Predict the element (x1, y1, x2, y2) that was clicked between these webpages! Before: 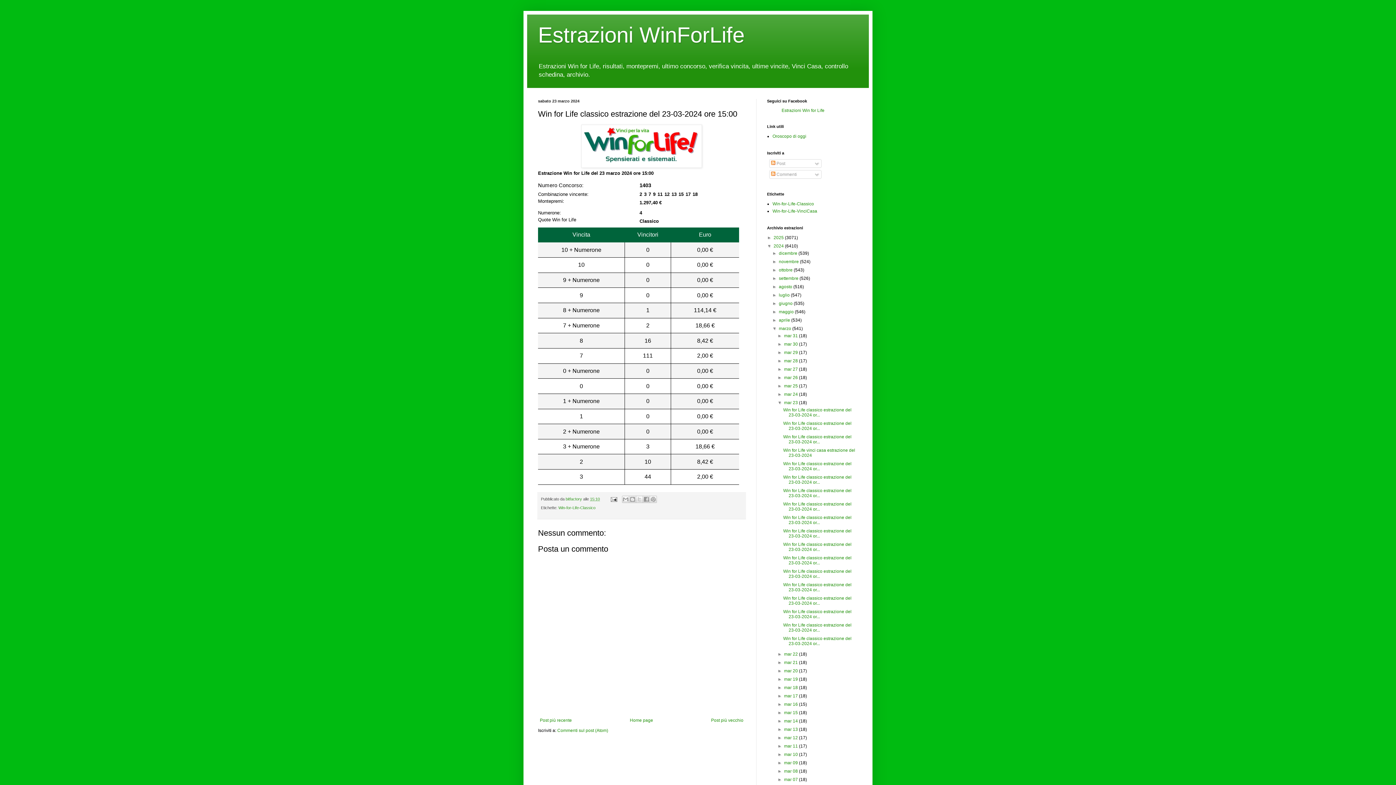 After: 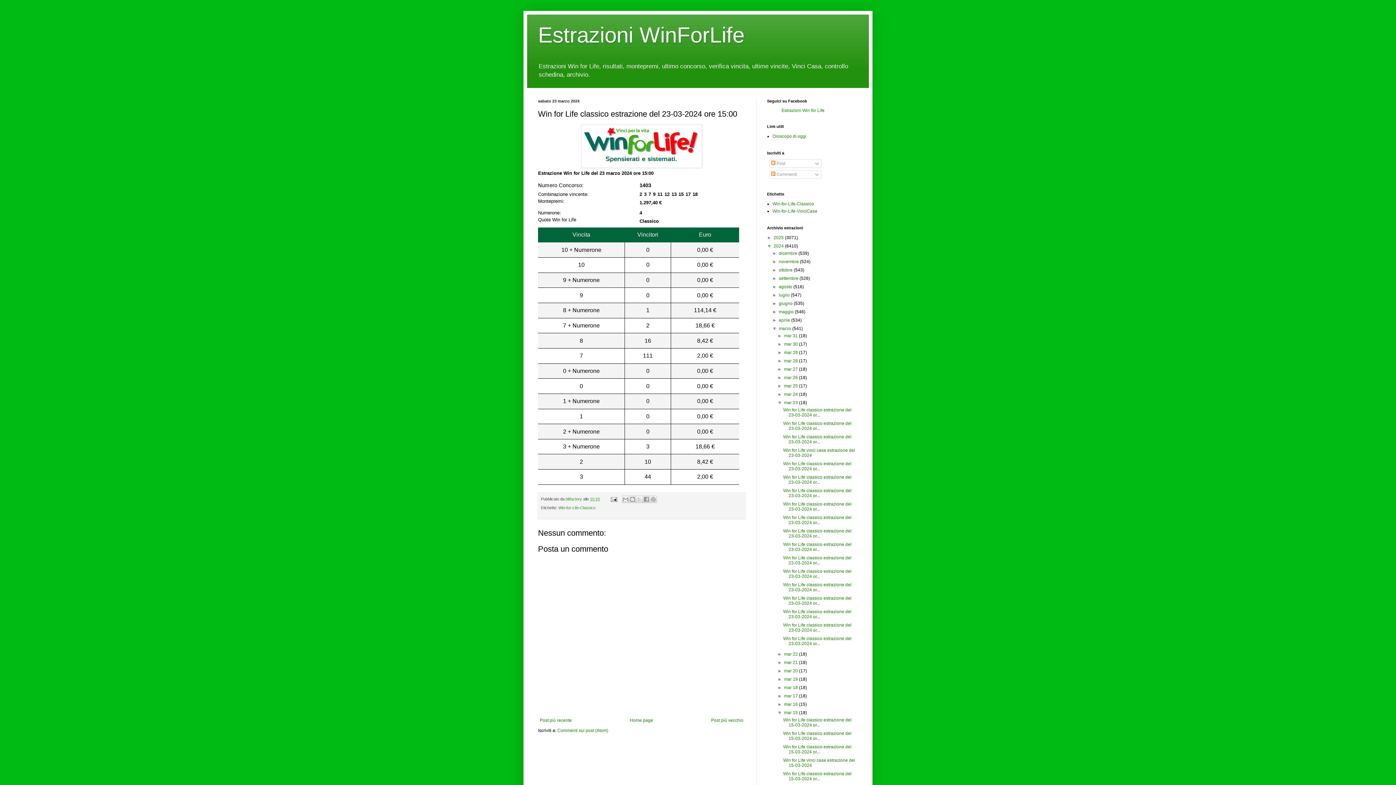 Action: bbox: (777, 710, 784, 715) label: ►  